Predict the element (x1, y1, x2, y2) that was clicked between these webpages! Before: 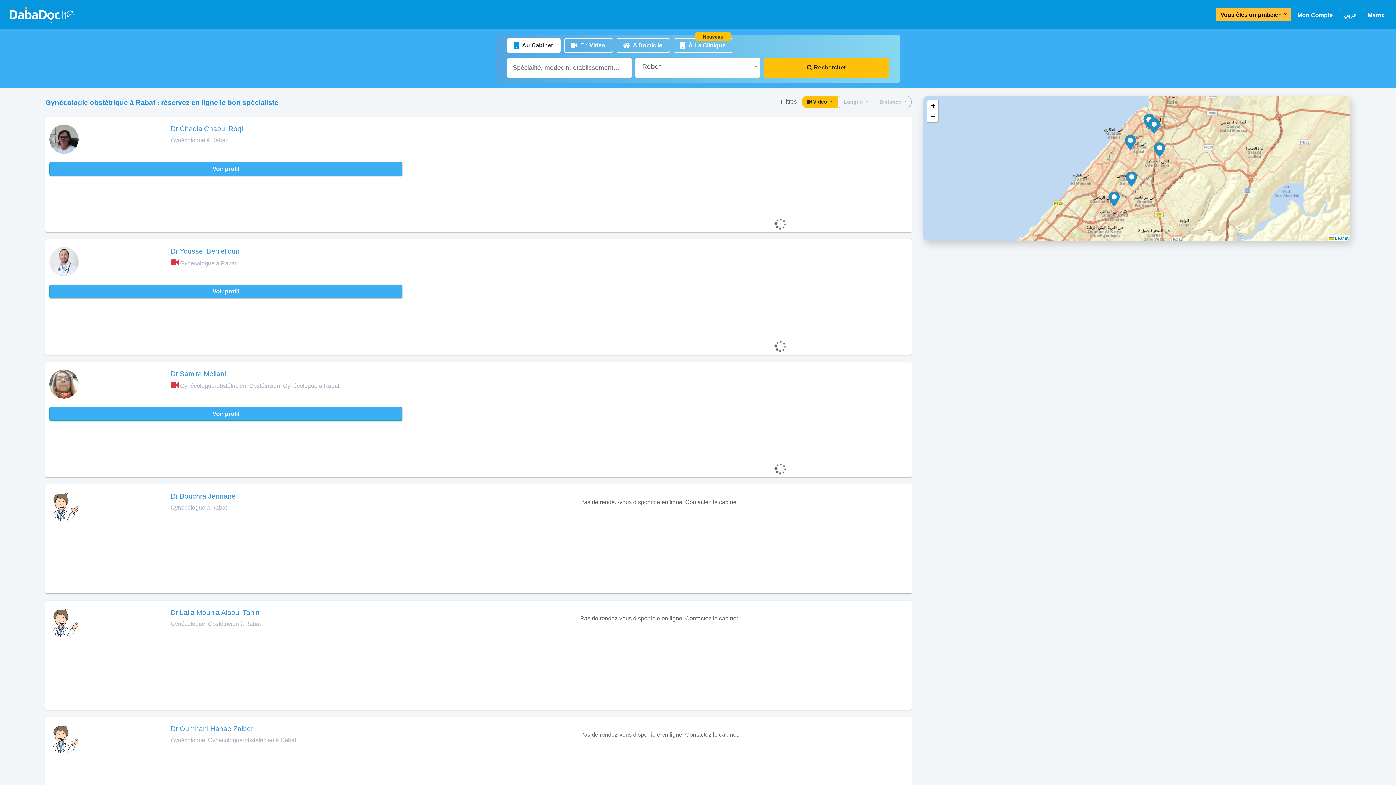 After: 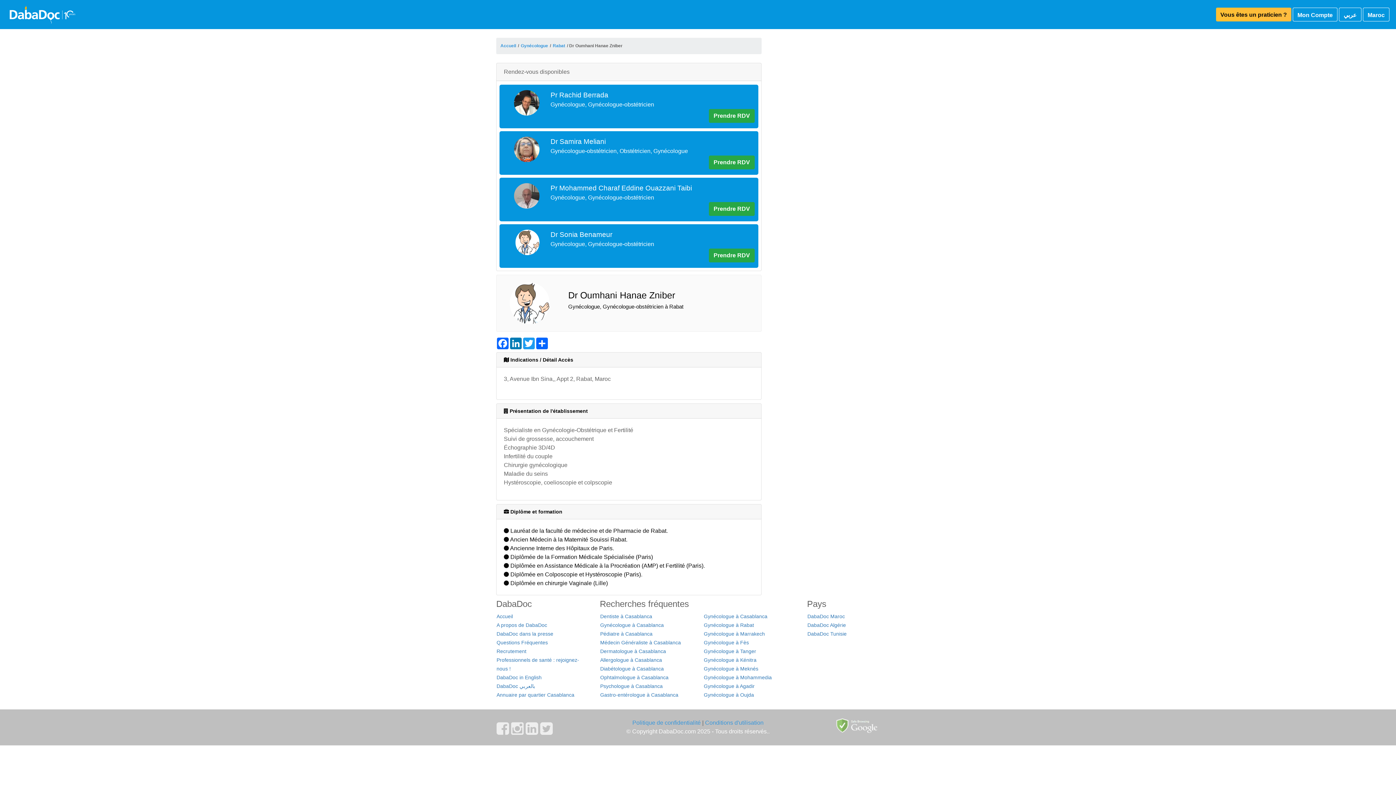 Action: label: Dr Oumhani Hanae Zniber bbox: (170, 725, 253, 733)